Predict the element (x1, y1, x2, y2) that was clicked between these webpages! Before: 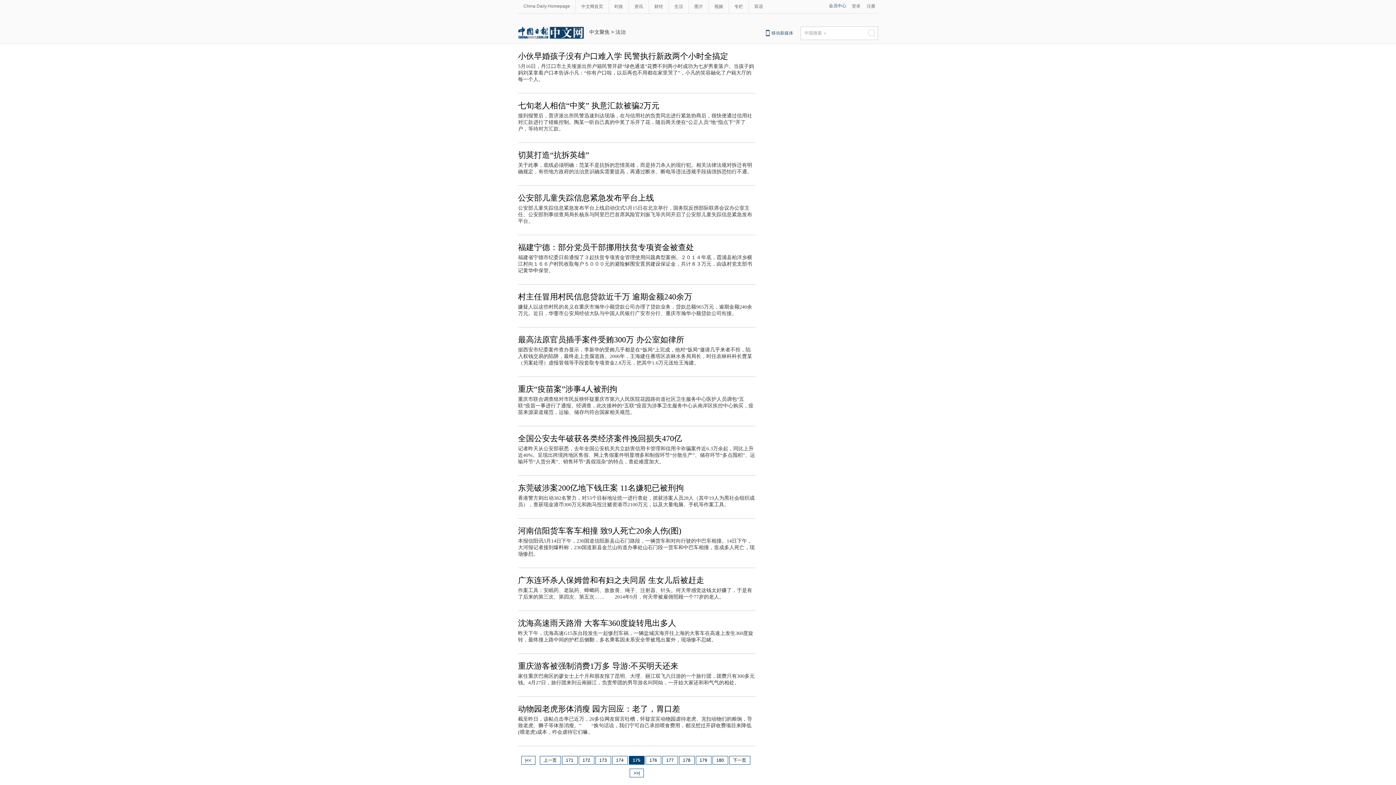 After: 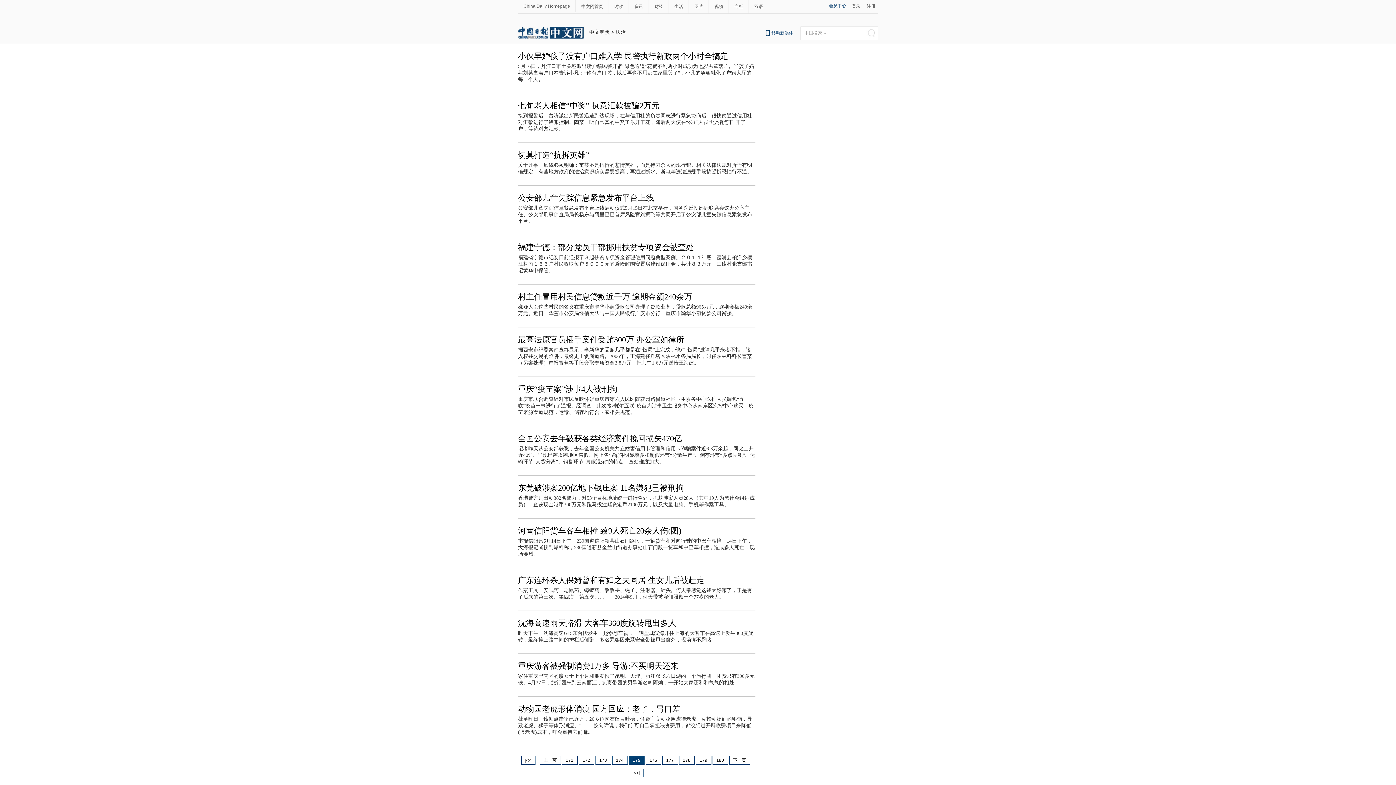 Action: label: 会员中心 bbox: (829, 3, 846, 8)